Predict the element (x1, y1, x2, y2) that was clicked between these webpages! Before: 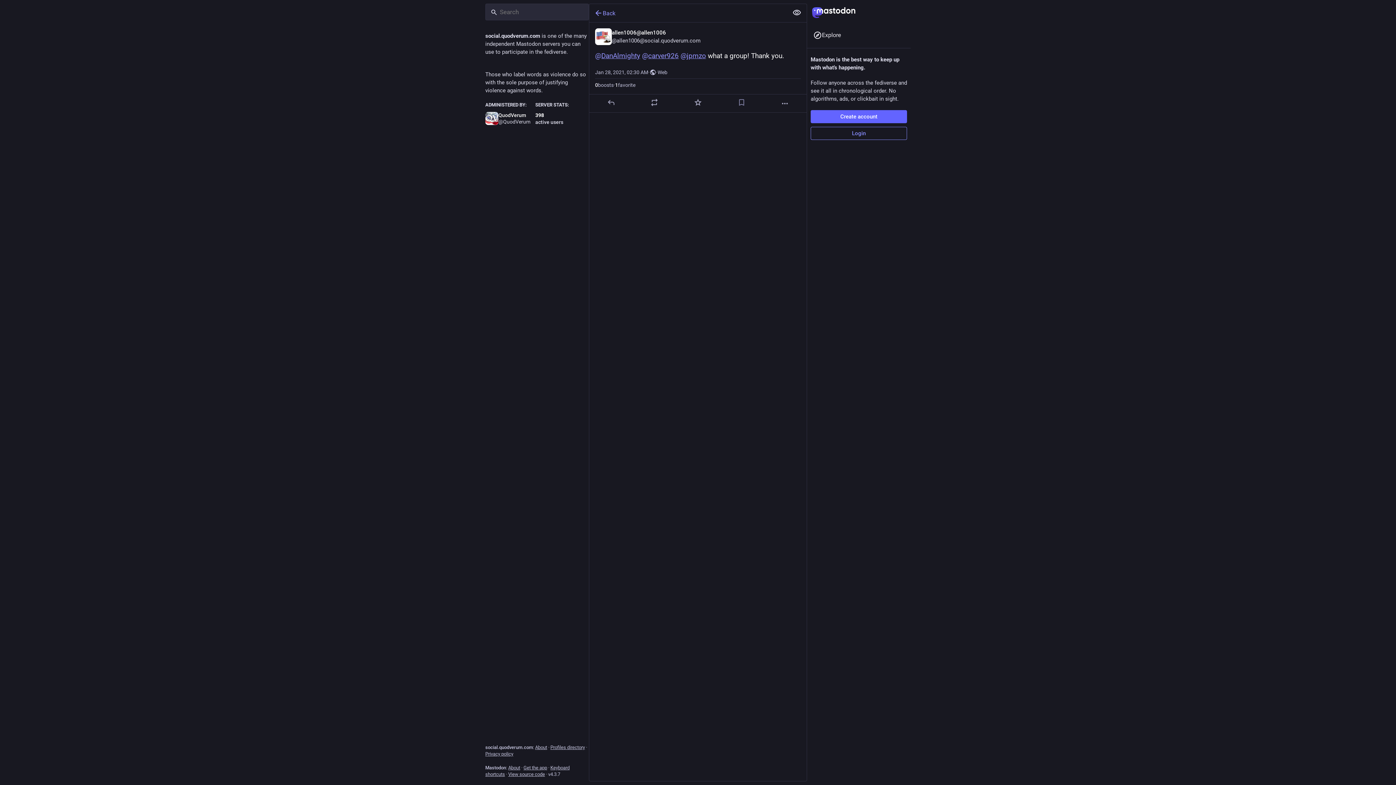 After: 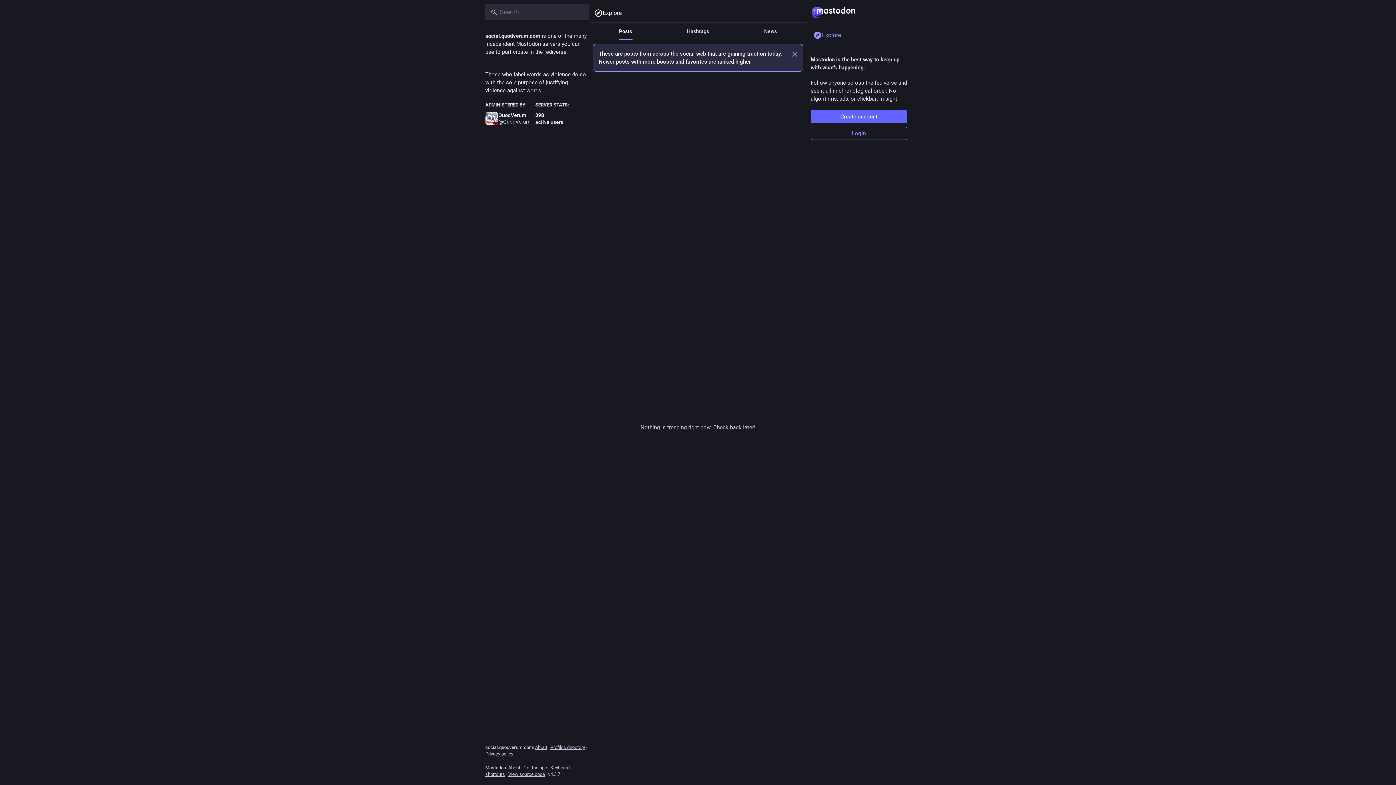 Action: bbox: (807, 3, 910, 21)